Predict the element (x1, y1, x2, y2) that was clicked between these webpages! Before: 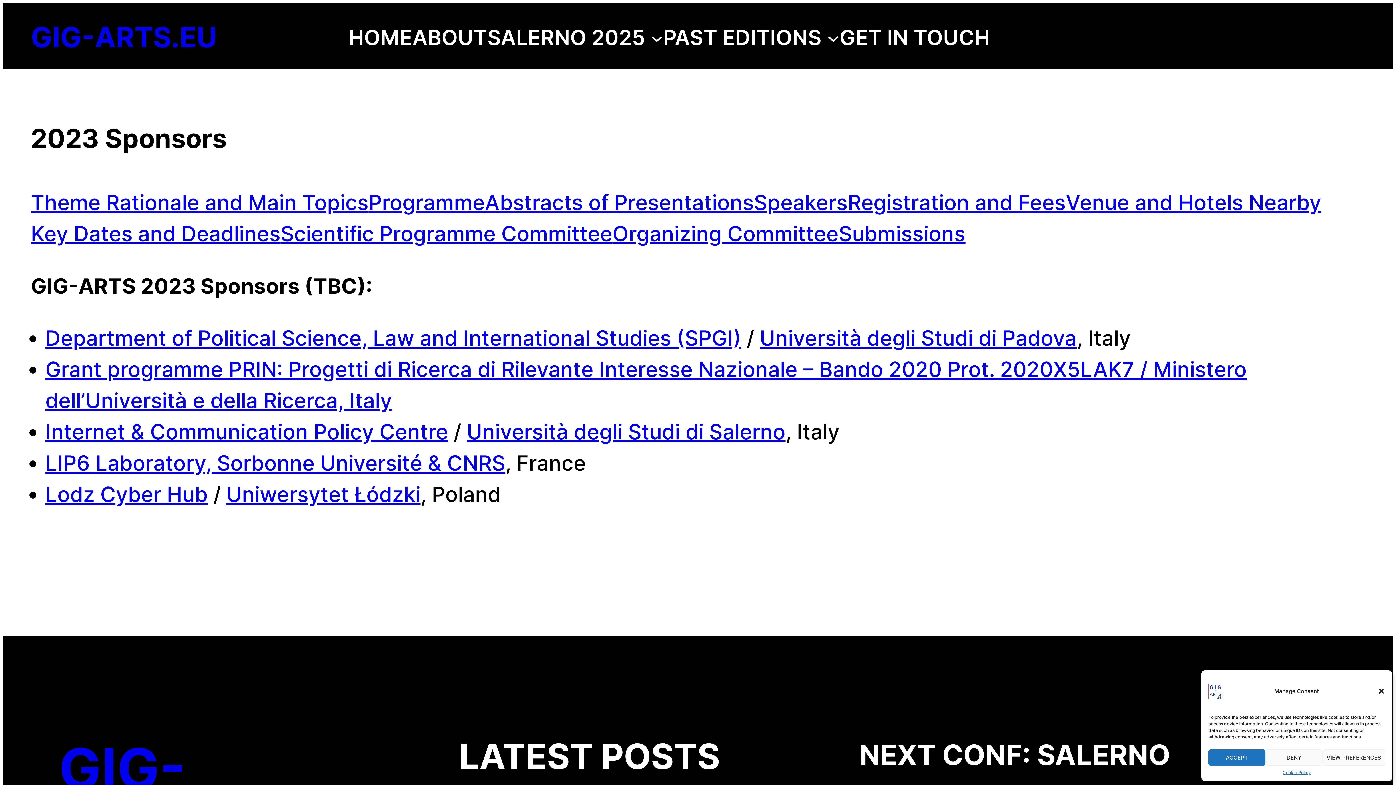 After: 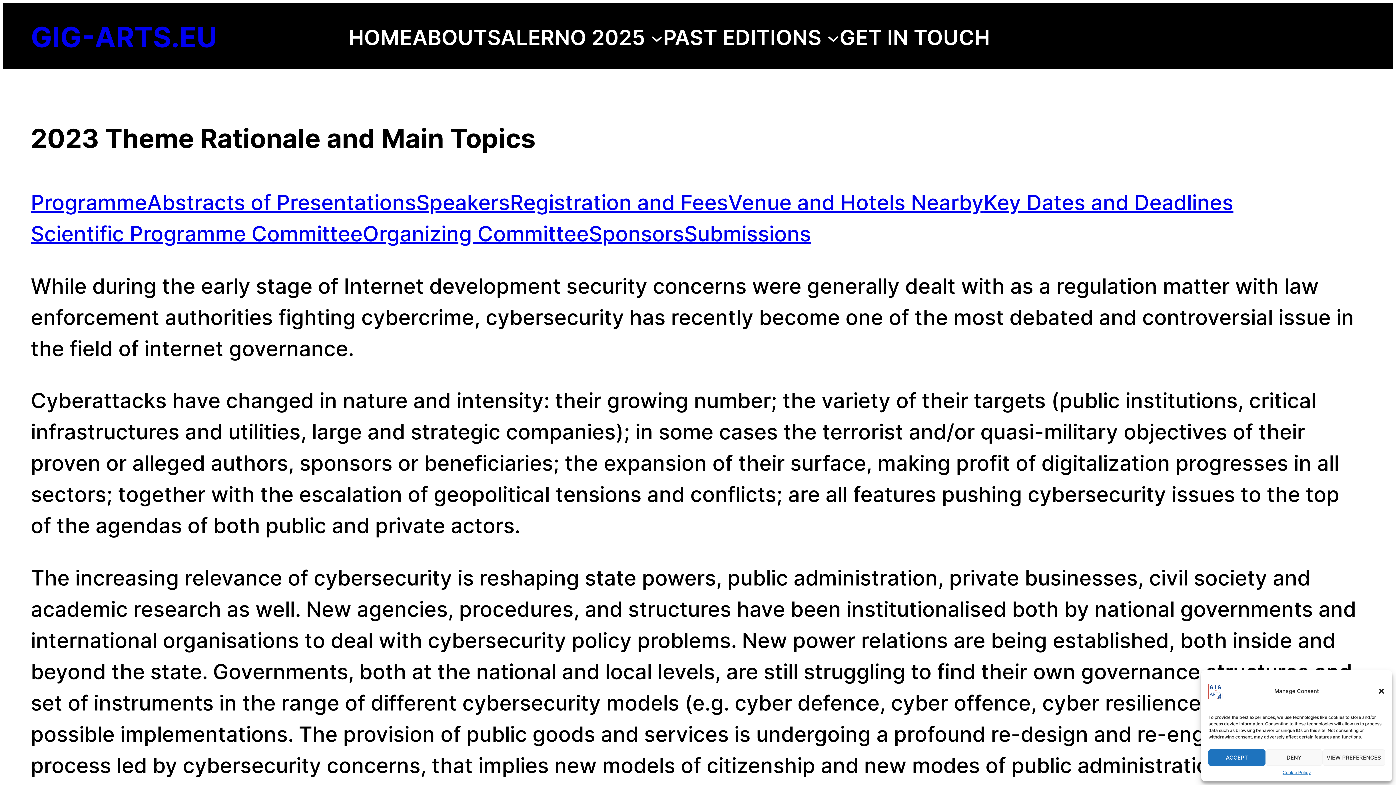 Action: bbox: (30, 186, 368, 218) label: Theme Rationale and Main Topics